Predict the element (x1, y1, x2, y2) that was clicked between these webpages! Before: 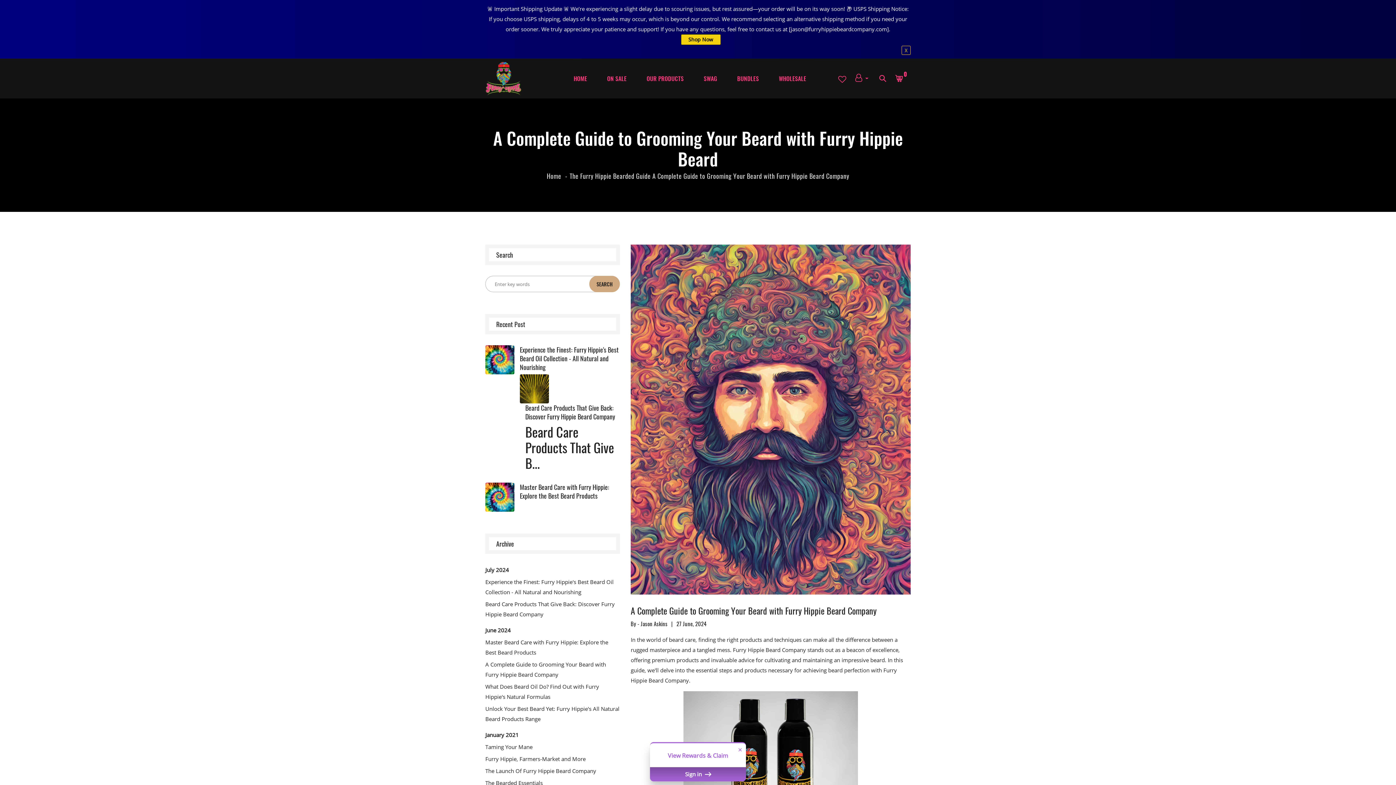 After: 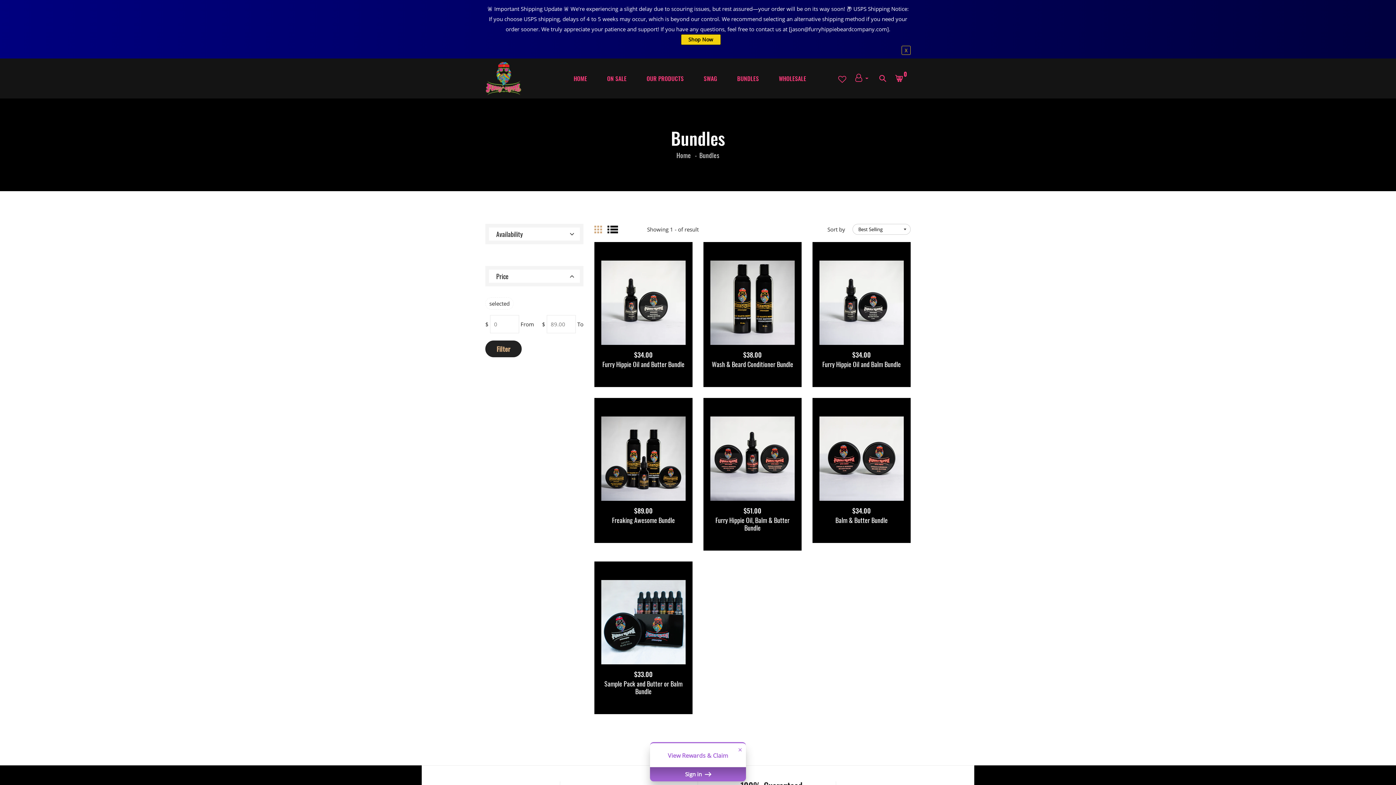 Action: bbox: (737, 64, 759, 93) label: BUNDLES